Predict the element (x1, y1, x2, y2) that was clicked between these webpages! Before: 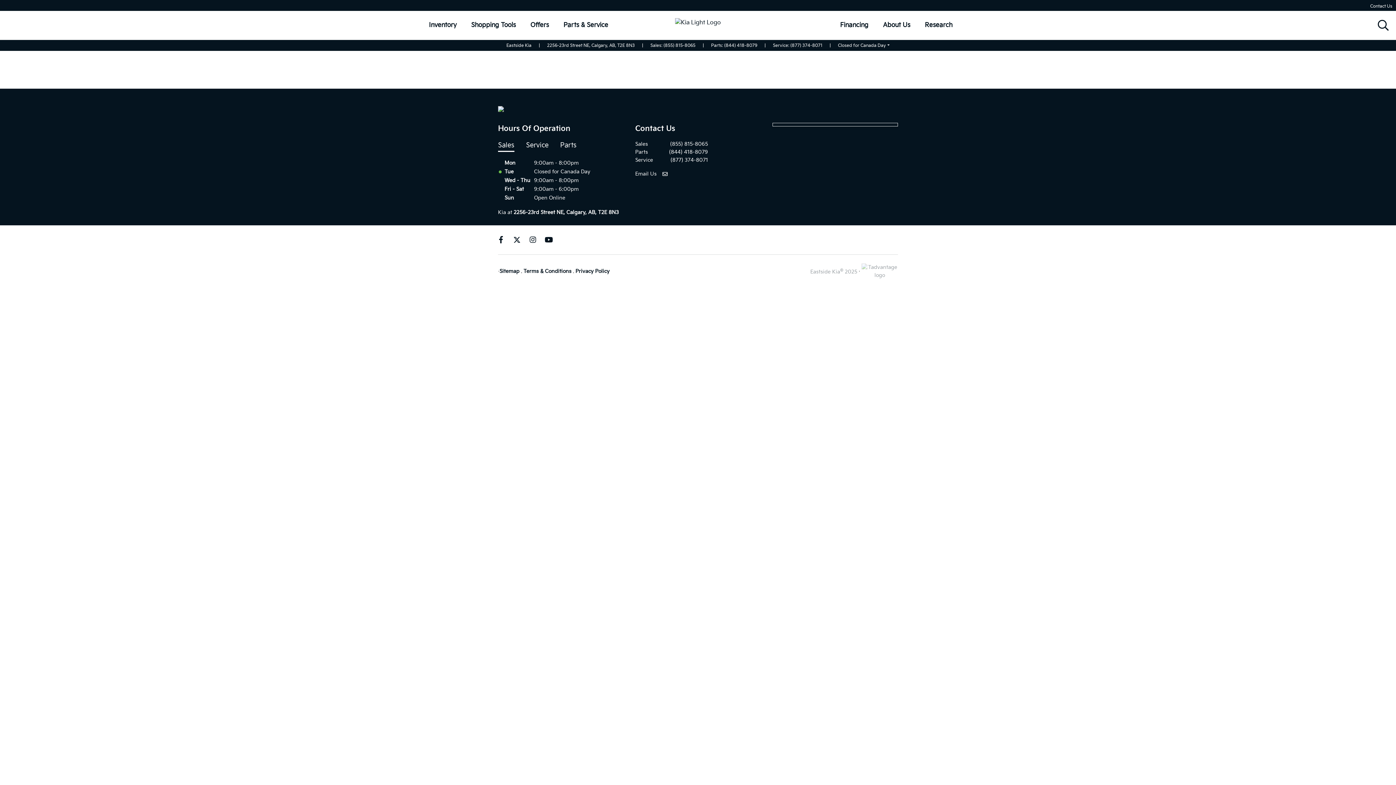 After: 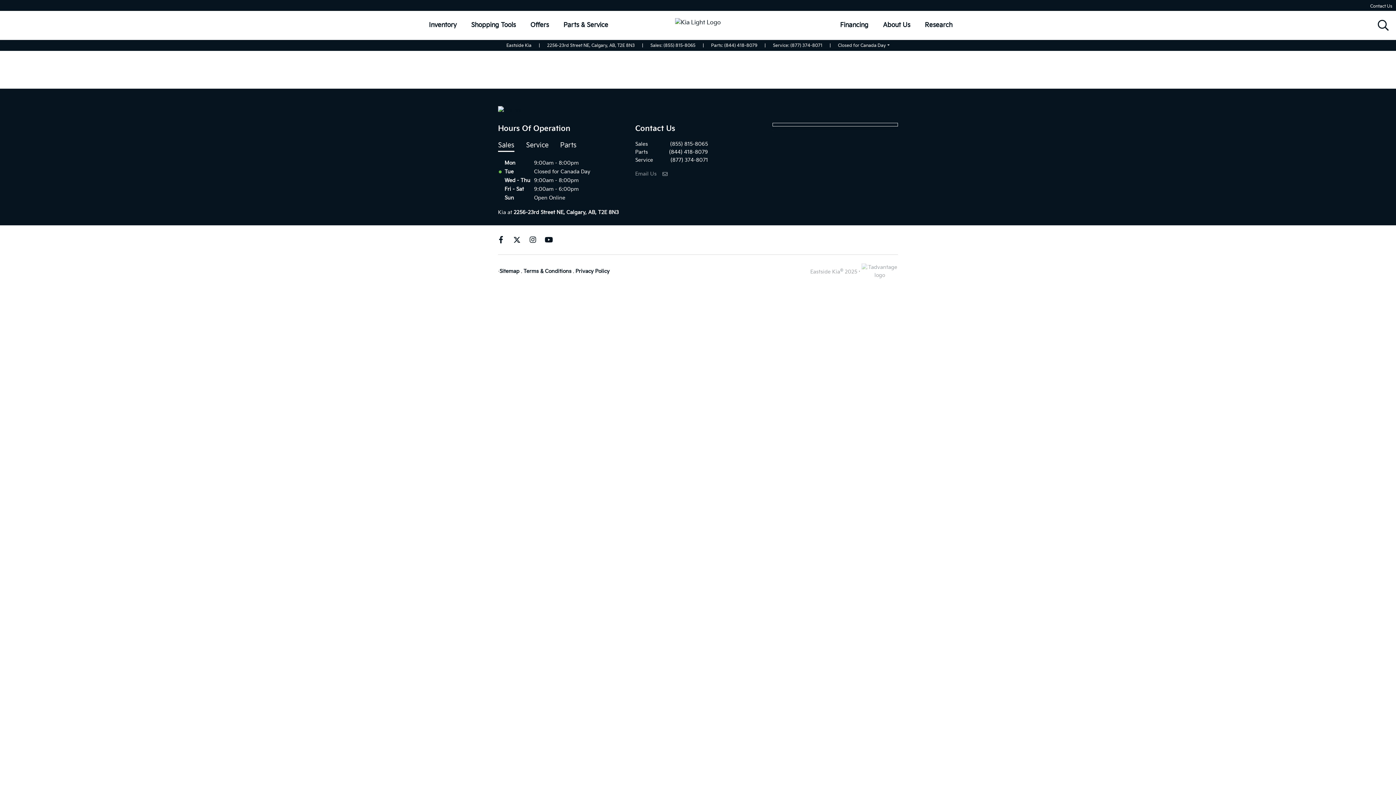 Action: label: Email Us bbox: (635, 170, 760, 178)